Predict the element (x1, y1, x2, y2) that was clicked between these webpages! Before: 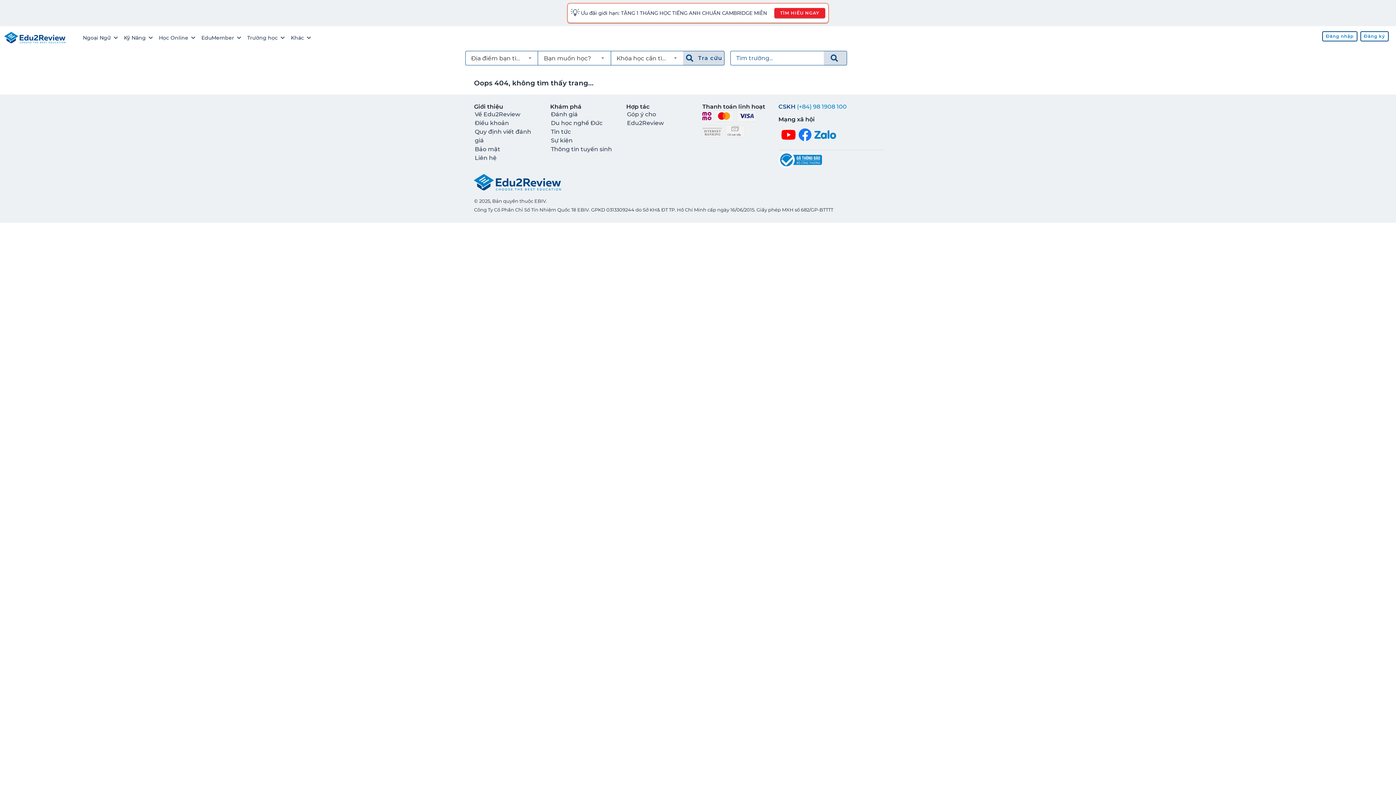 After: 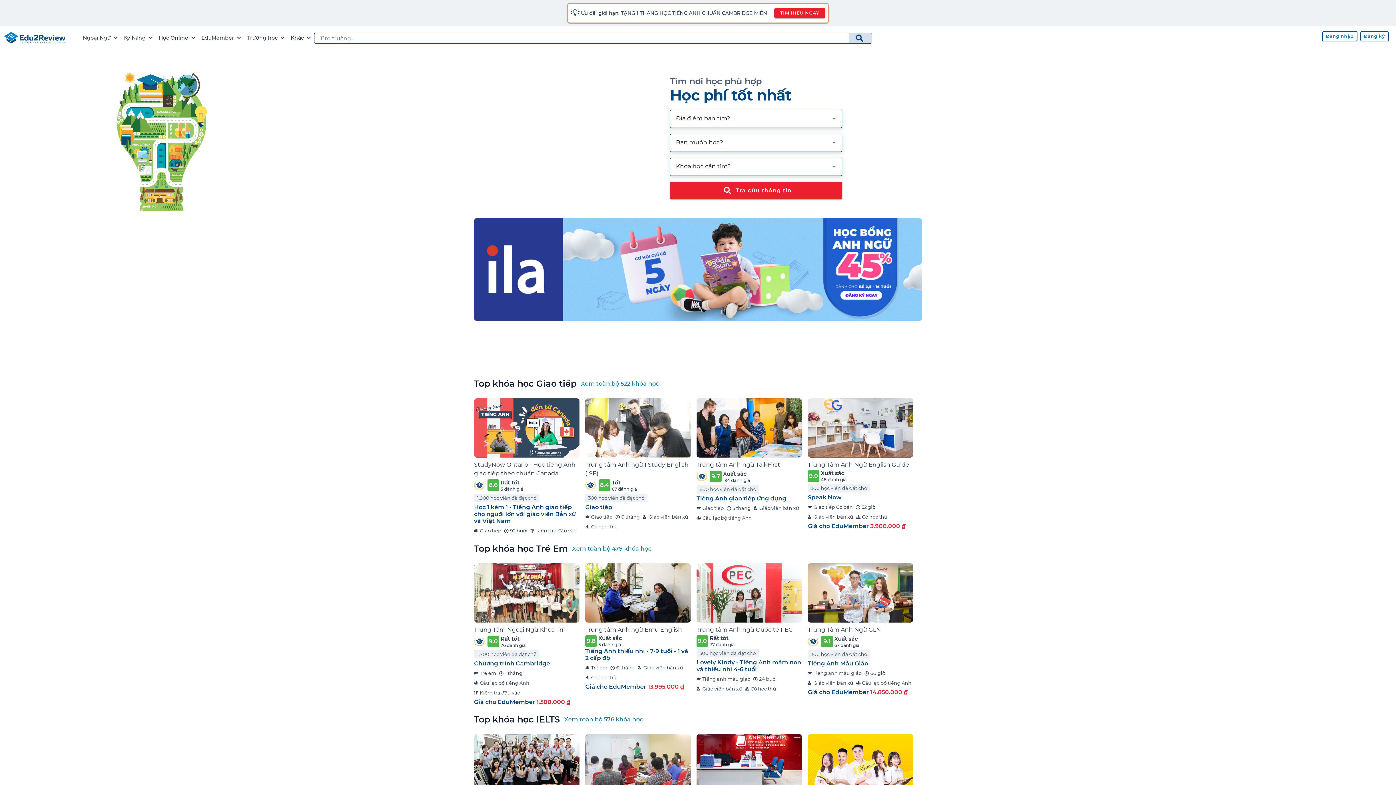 Action: bbox: (4, 31, 65, 43)